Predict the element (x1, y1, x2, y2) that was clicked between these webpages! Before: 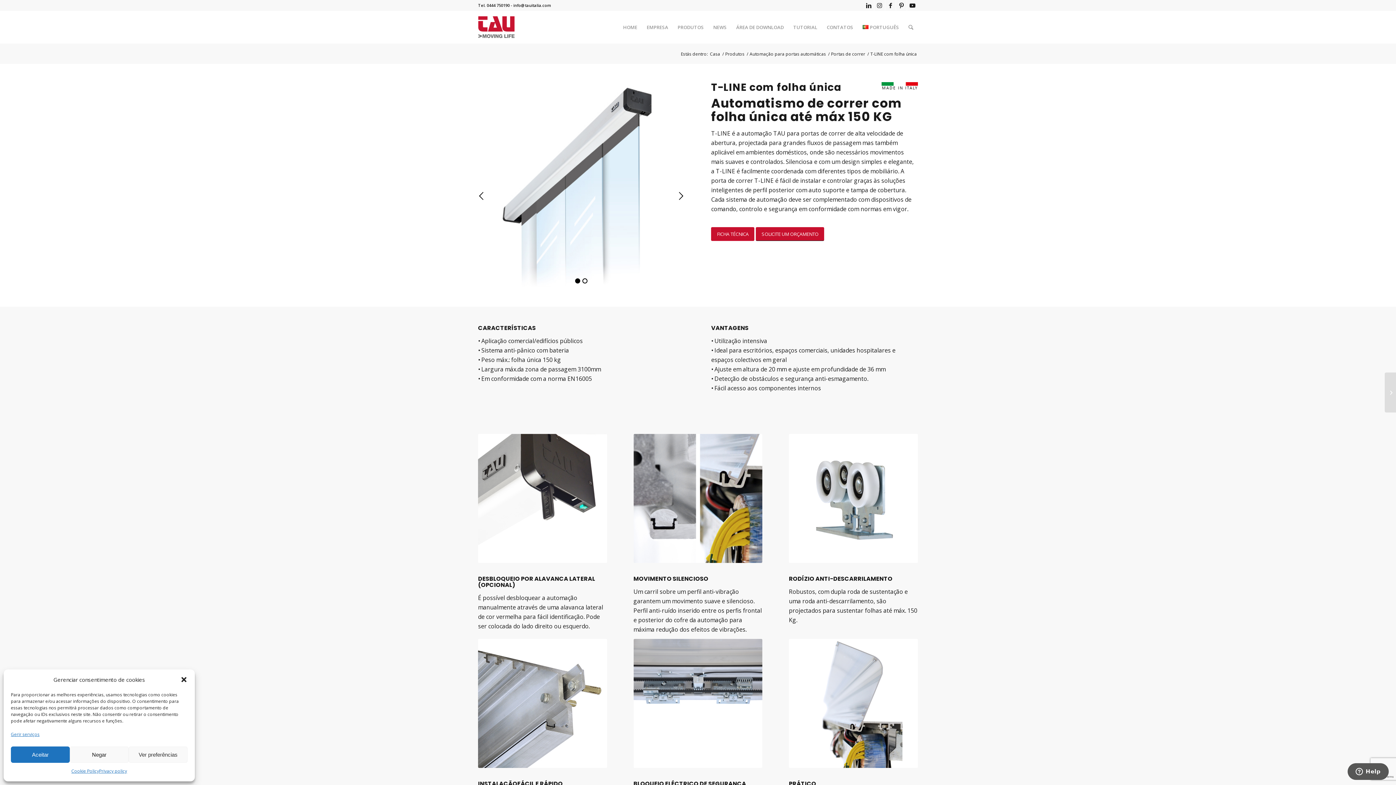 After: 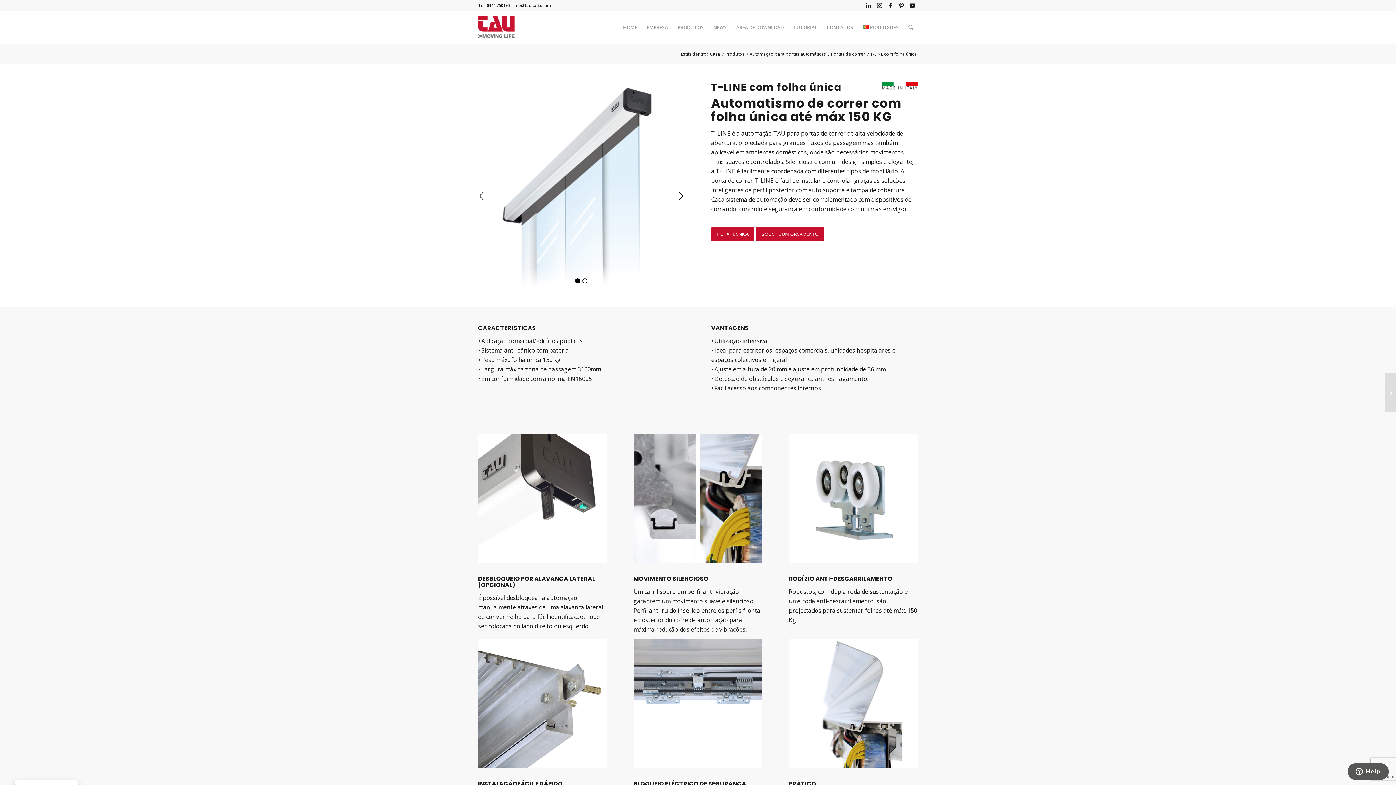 Action: bbox: (10, 746, 69, 763) label: Aceitar